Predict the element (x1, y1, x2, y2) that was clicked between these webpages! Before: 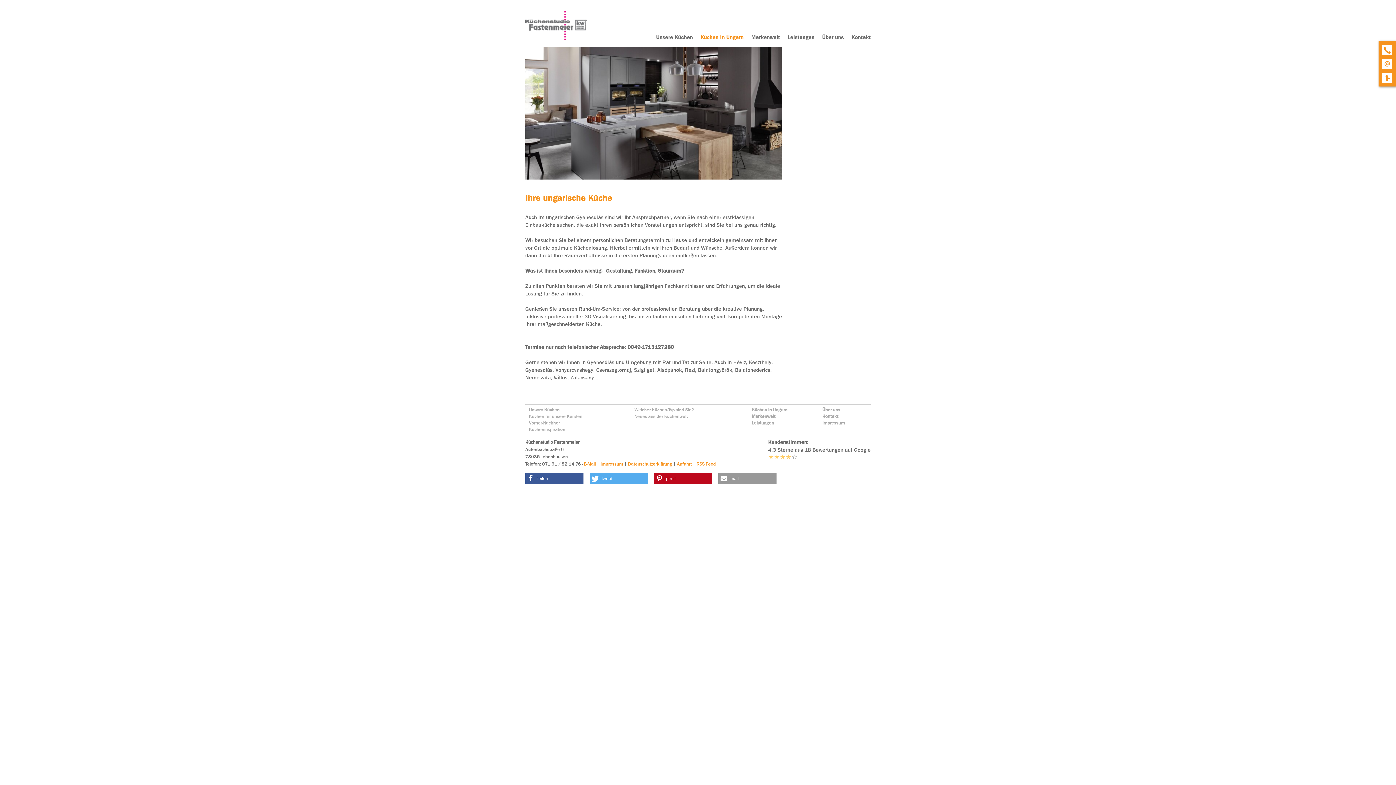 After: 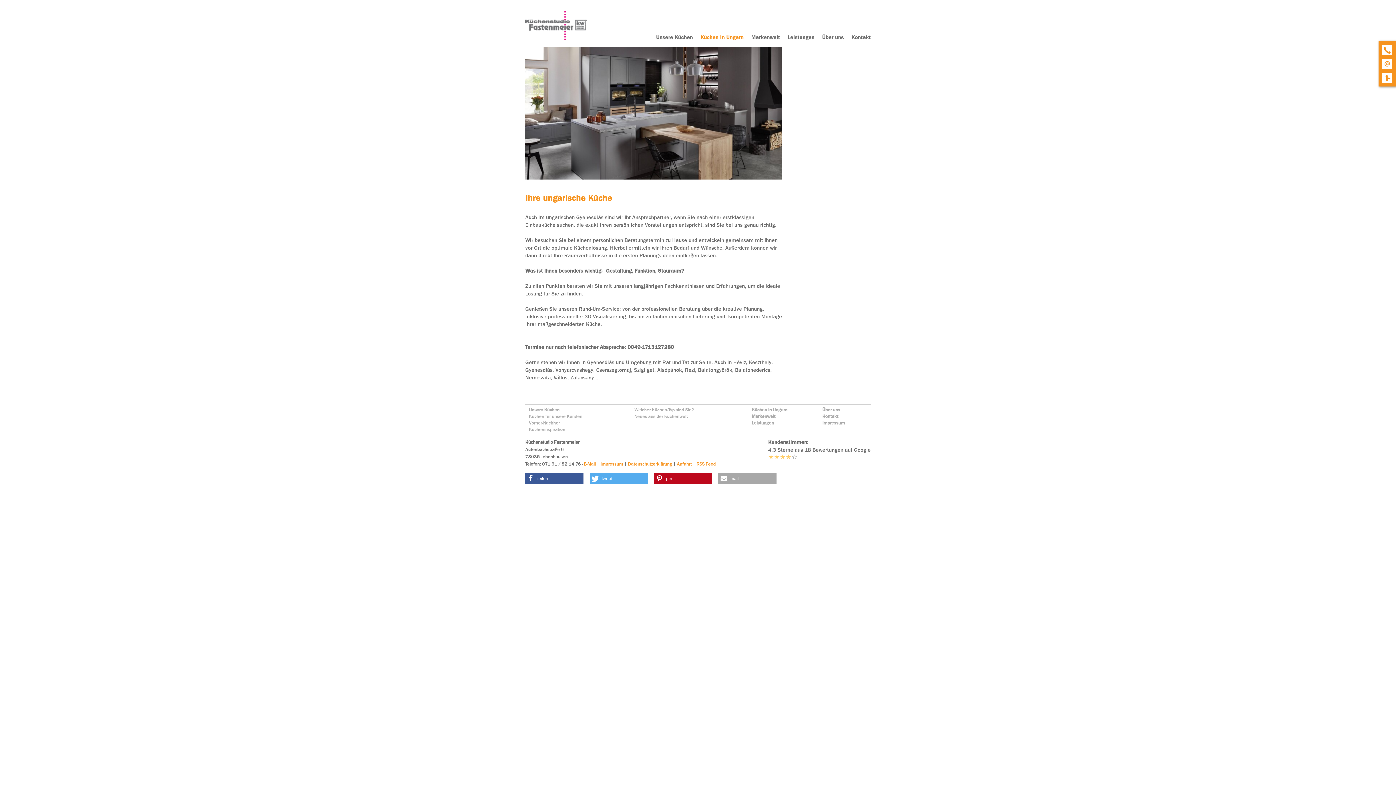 Action: bbox: (718, 473, 776, 484) label: Per E-Mail versenden